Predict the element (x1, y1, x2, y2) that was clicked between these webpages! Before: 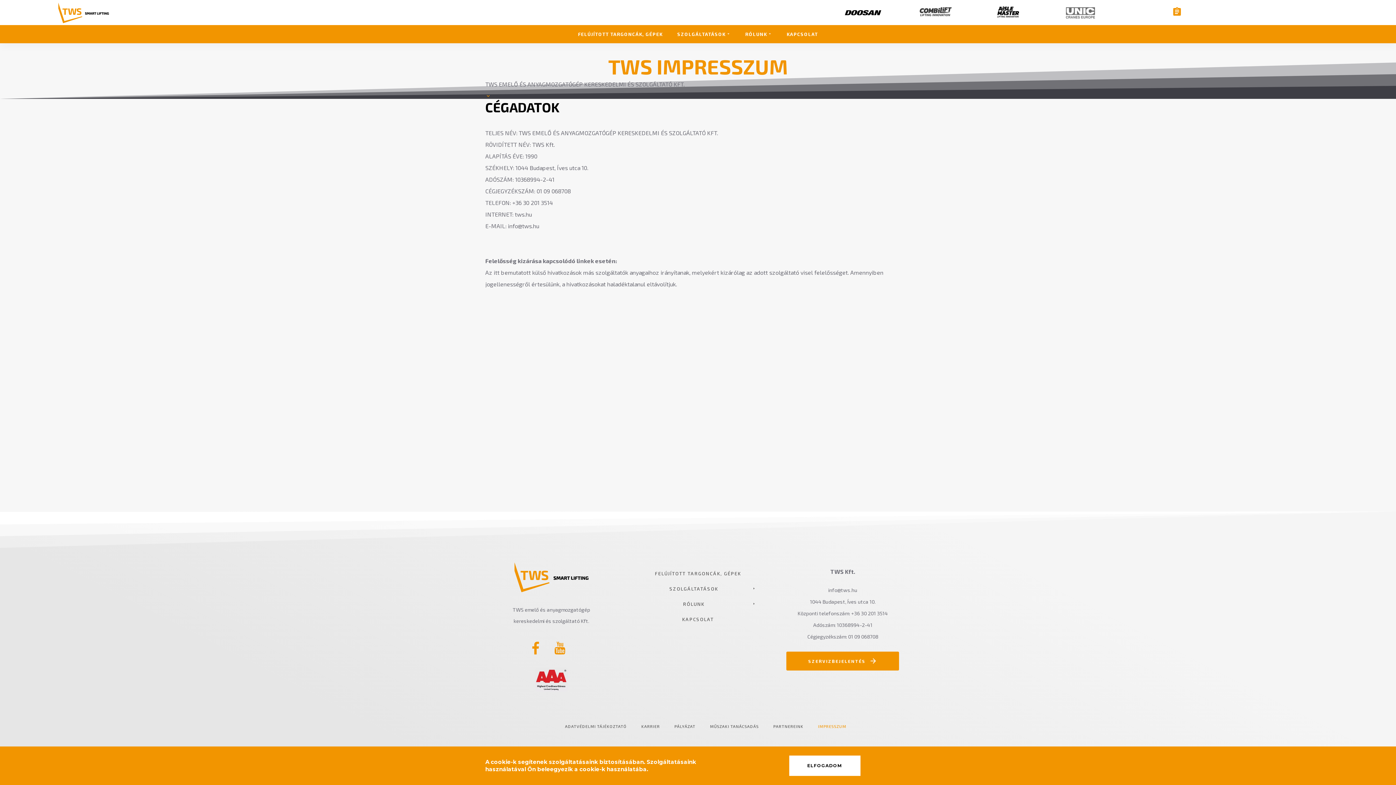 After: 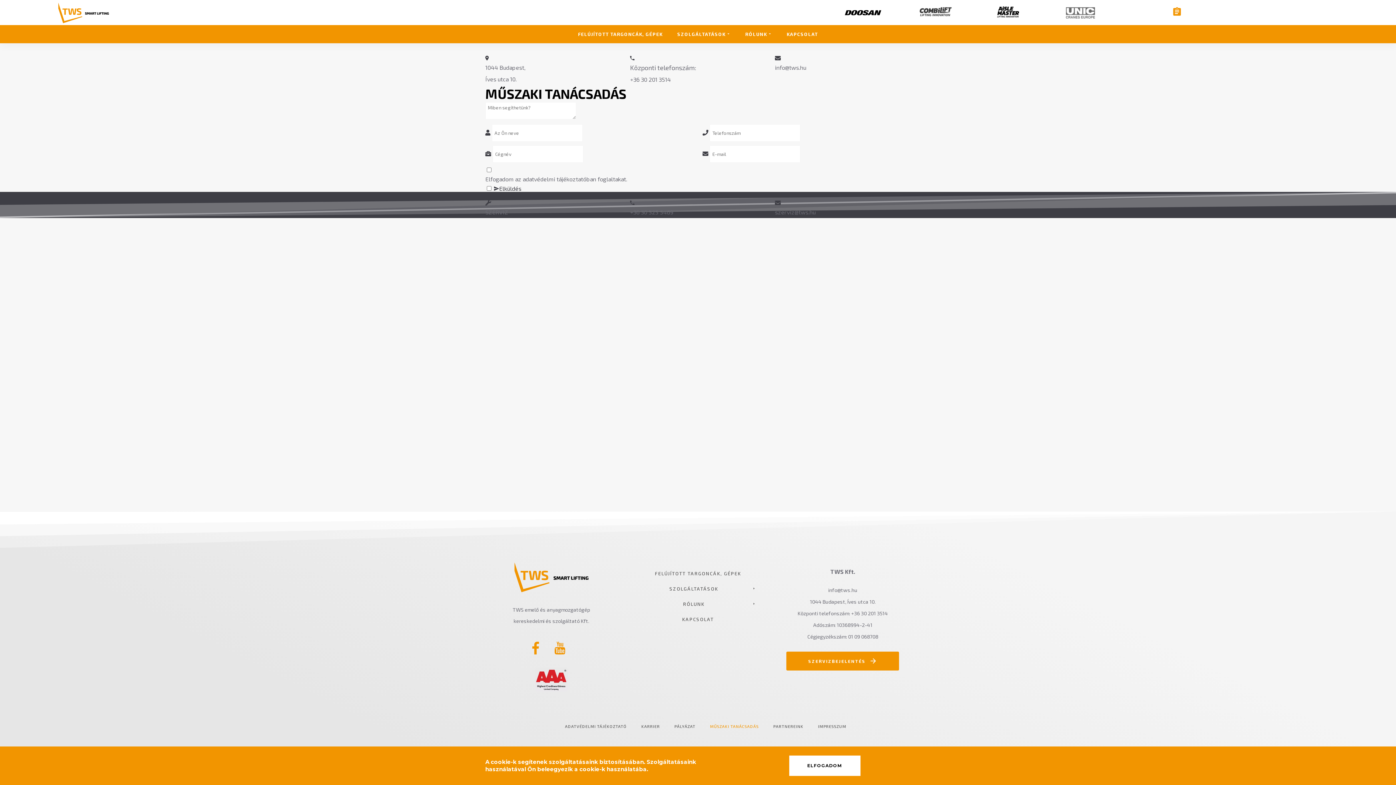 Action: bbox: (704, 719, 764, 734) label: MŰSZAKI TANÁCSADÁS